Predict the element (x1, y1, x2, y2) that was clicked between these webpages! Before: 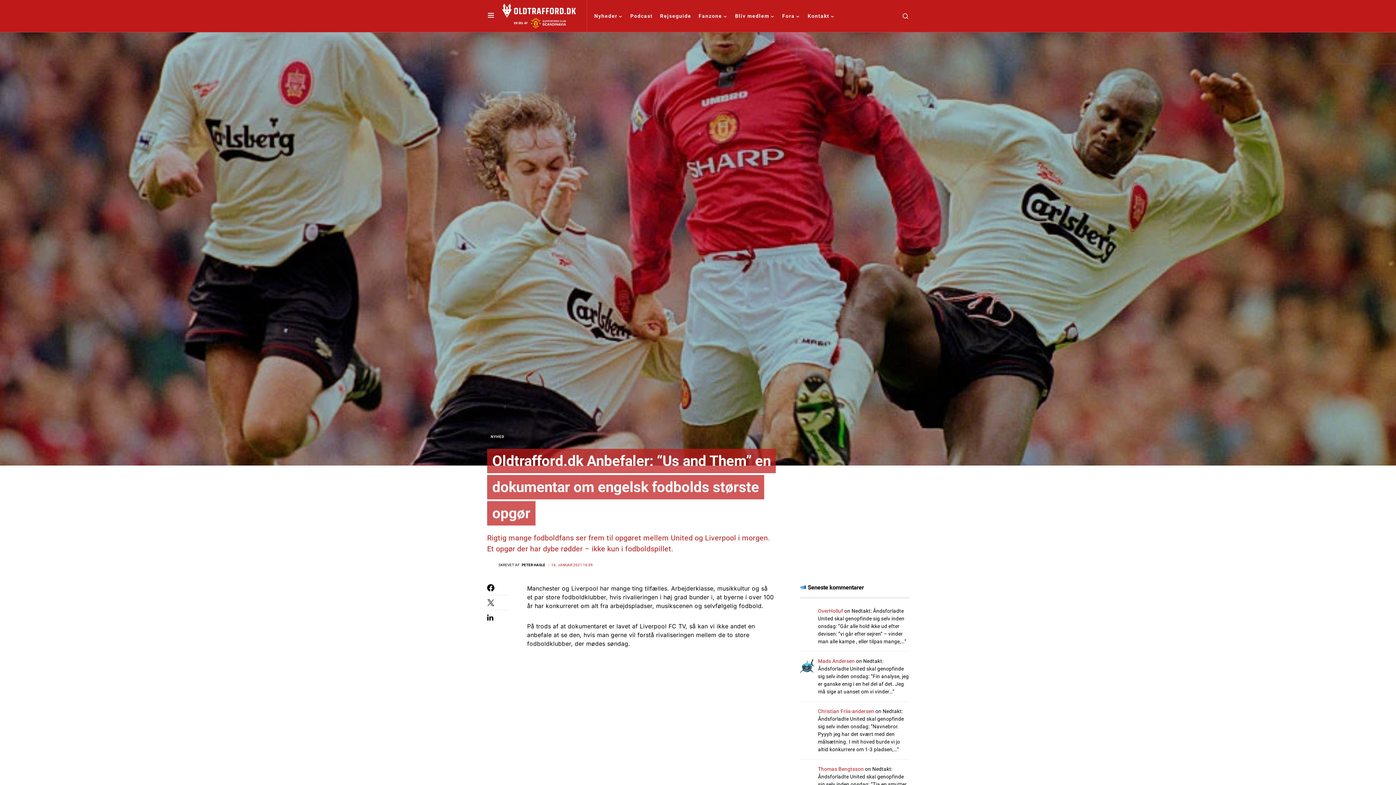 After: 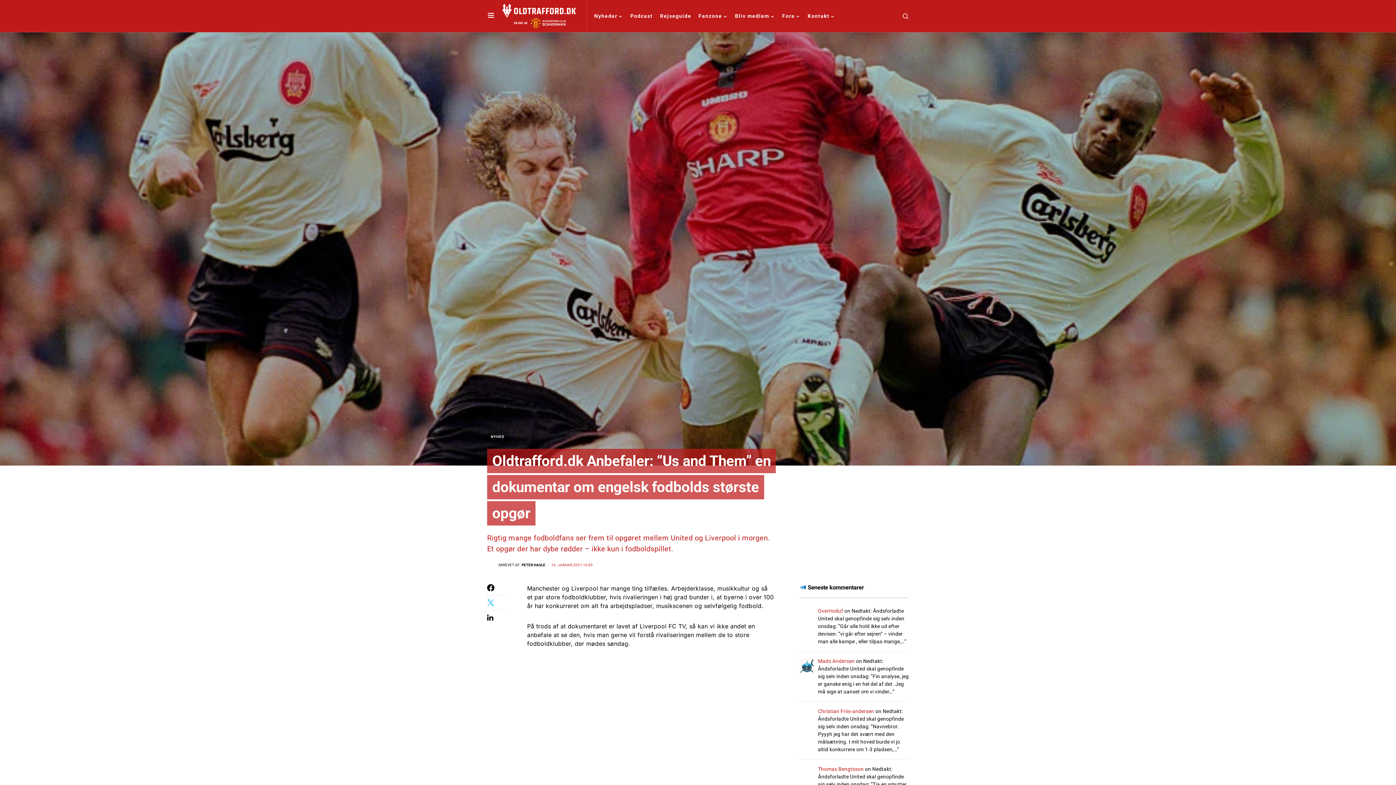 Action: bbox: (487, 599, 509, 606)